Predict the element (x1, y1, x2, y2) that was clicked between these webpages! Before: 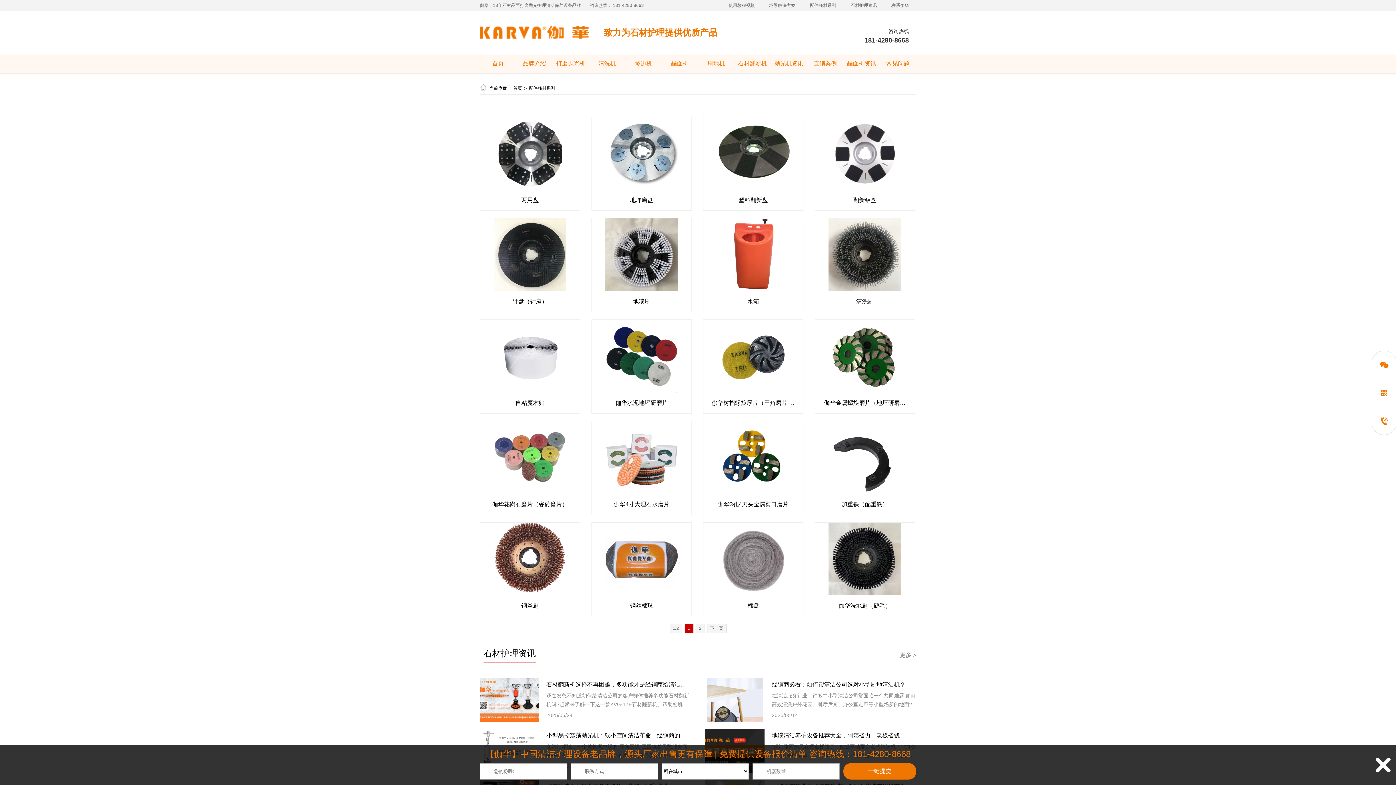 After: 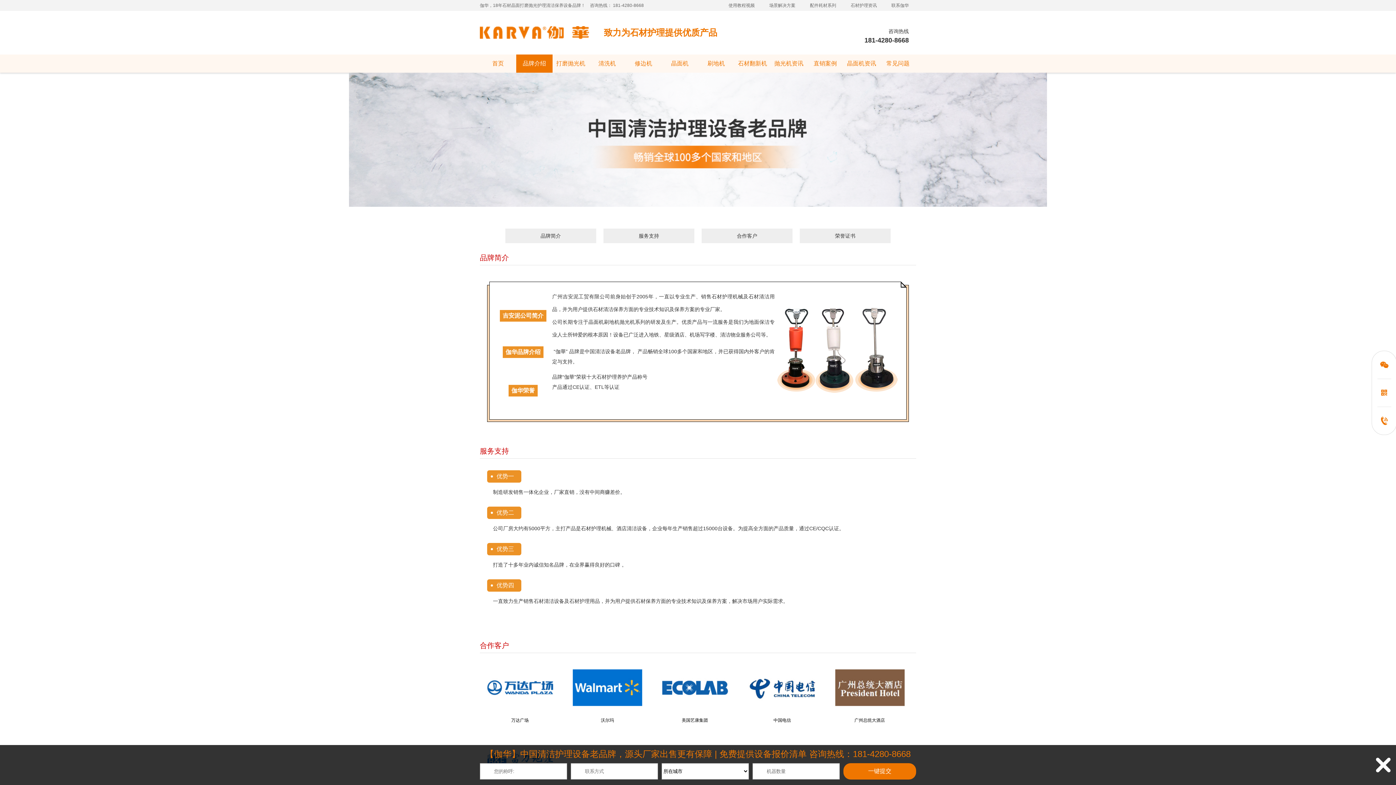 Action: label: 品牌介绍 bbox: (521, 54, 548, 72)